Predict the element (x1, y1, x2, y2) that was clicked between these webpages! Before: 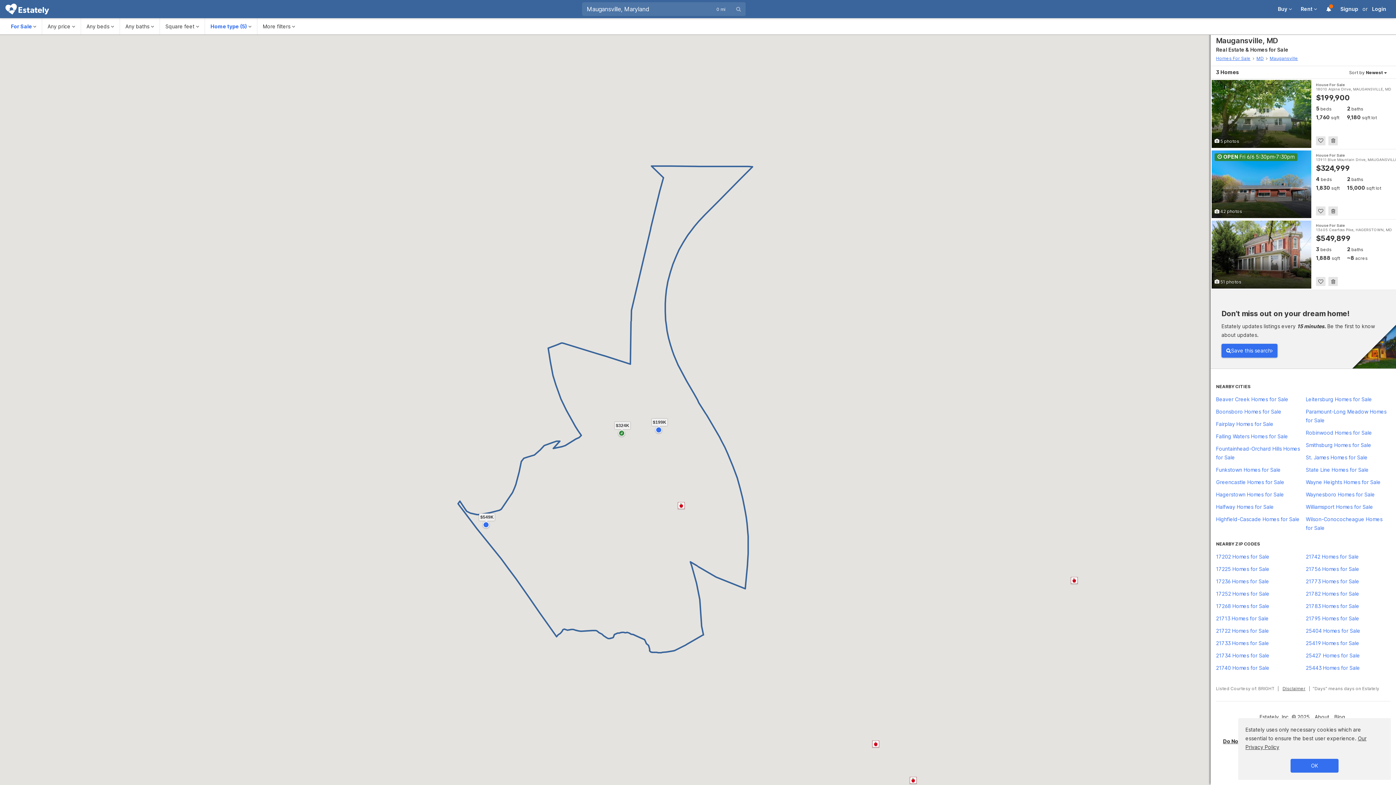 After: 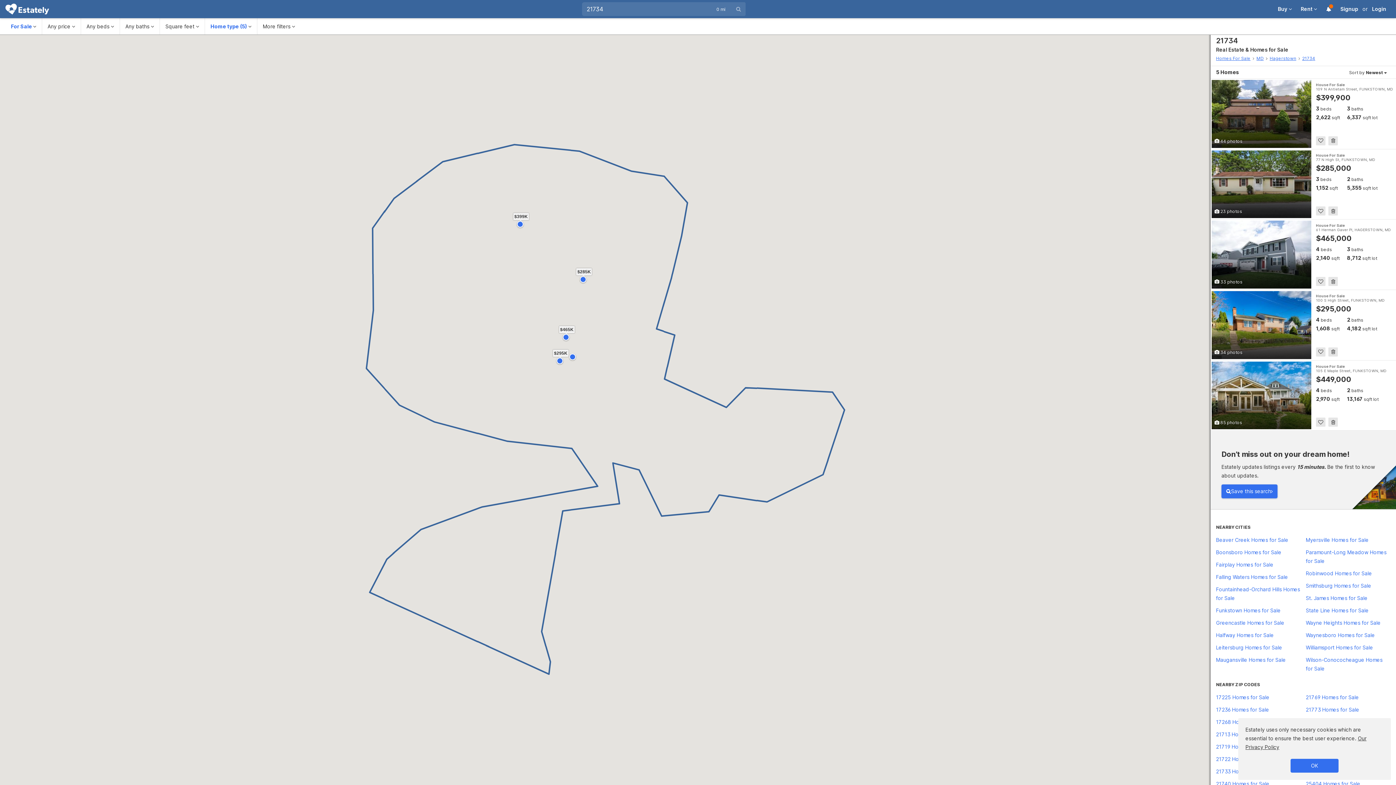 Action: label: 21734 Homes for Sale bbox: (1216, 649, 1269, 662)